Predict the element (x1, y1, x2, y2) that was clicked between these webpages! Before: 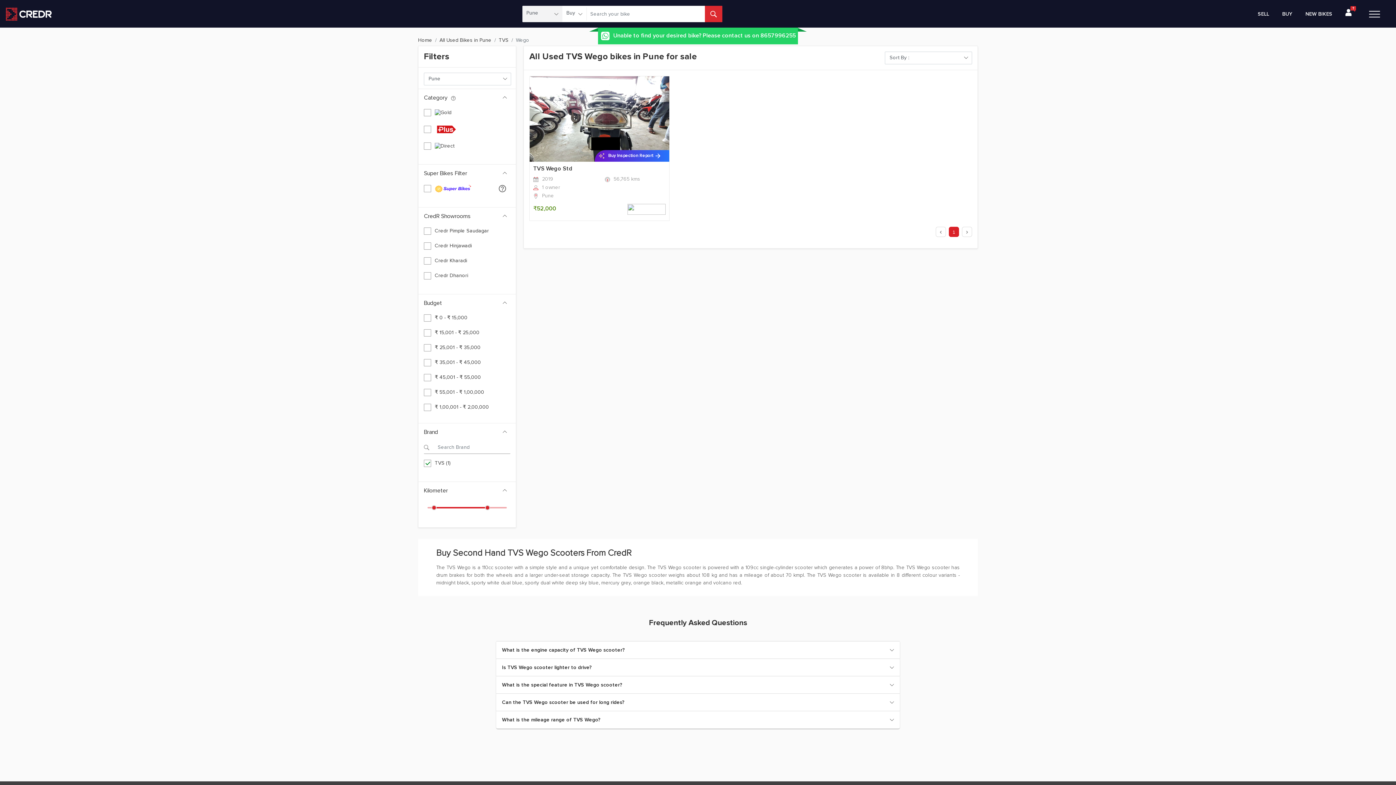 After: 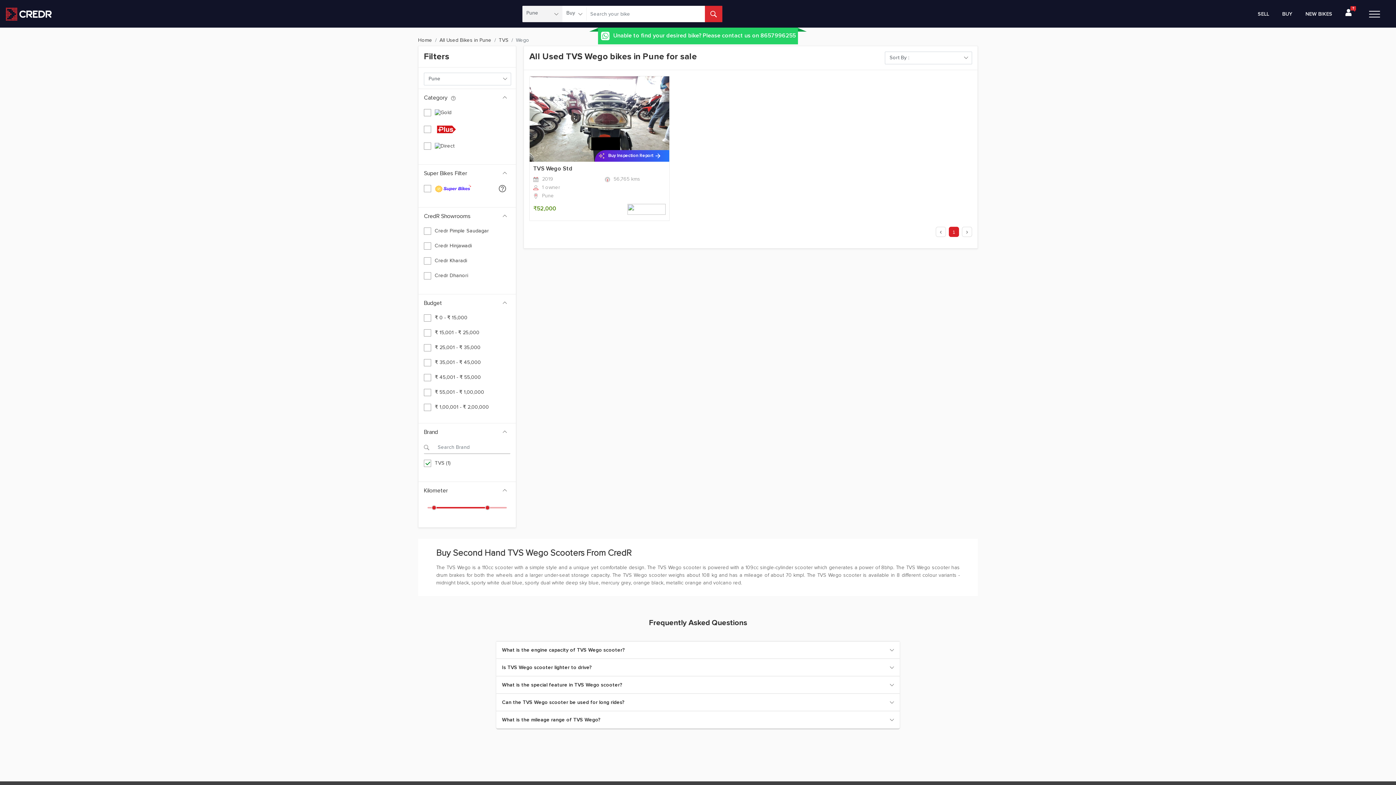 Action: bbox: (600, 32, 796, 38) label: Unable to find your desired bike? Please contact us on 8657996255